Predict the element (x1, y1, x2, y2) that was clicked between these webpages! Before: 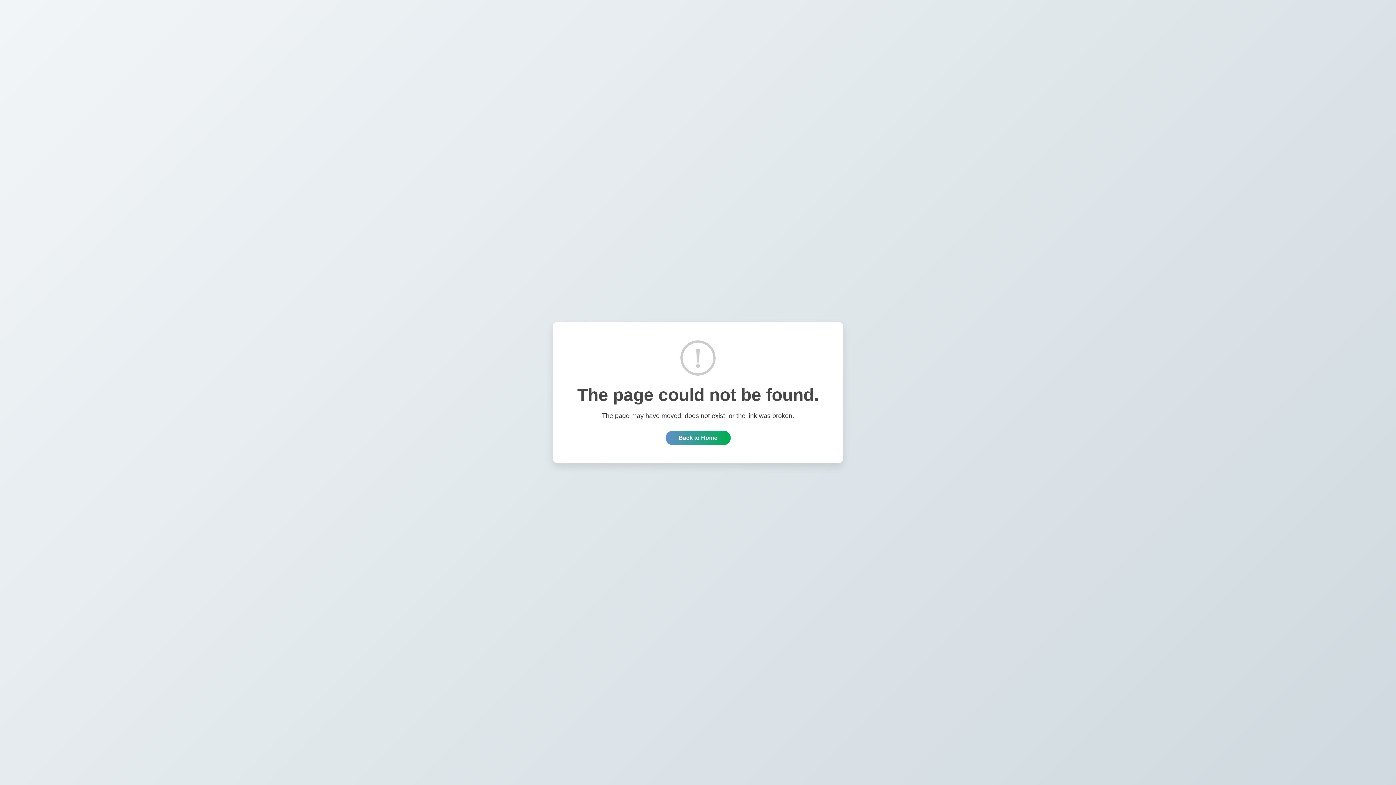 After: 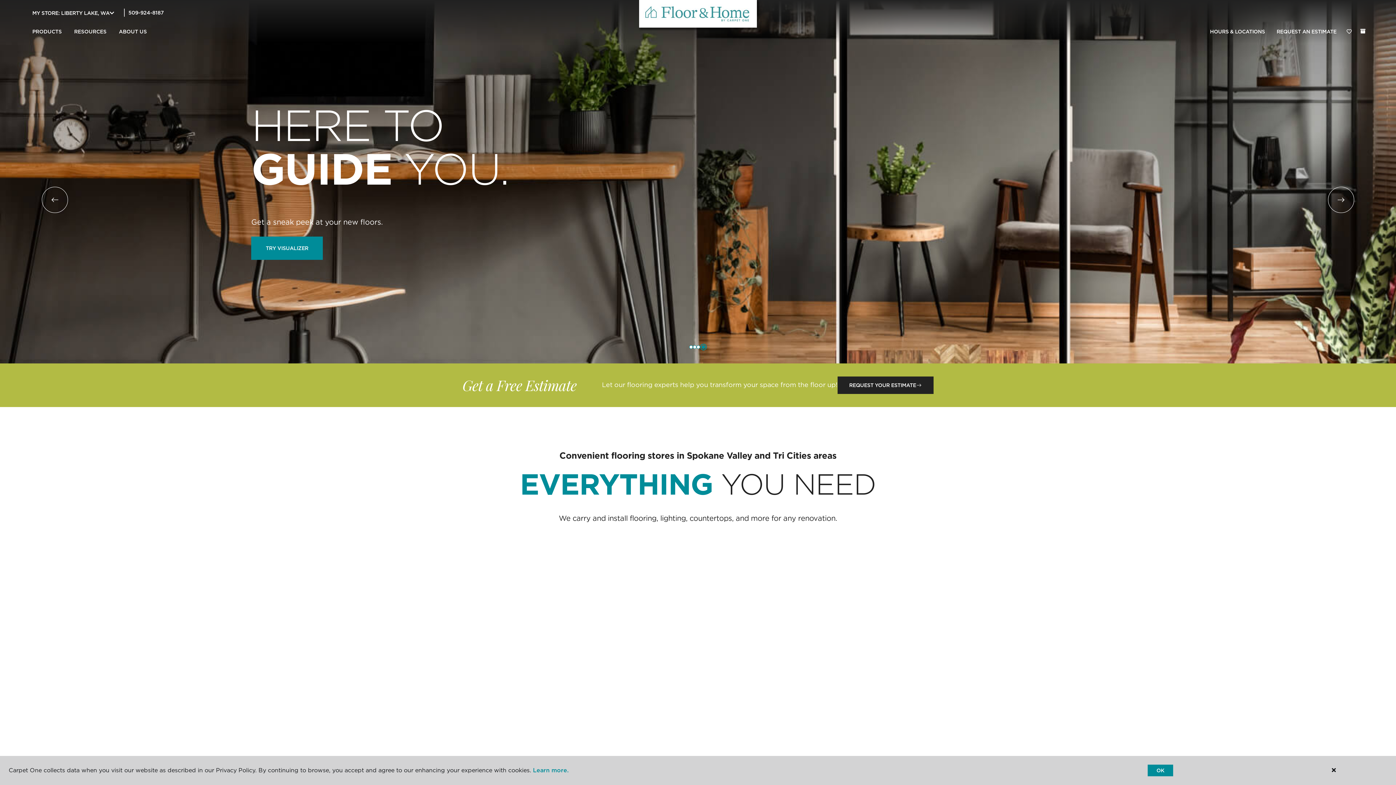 Action: label: Back to Home bbox: (665, 430, 730, 445)